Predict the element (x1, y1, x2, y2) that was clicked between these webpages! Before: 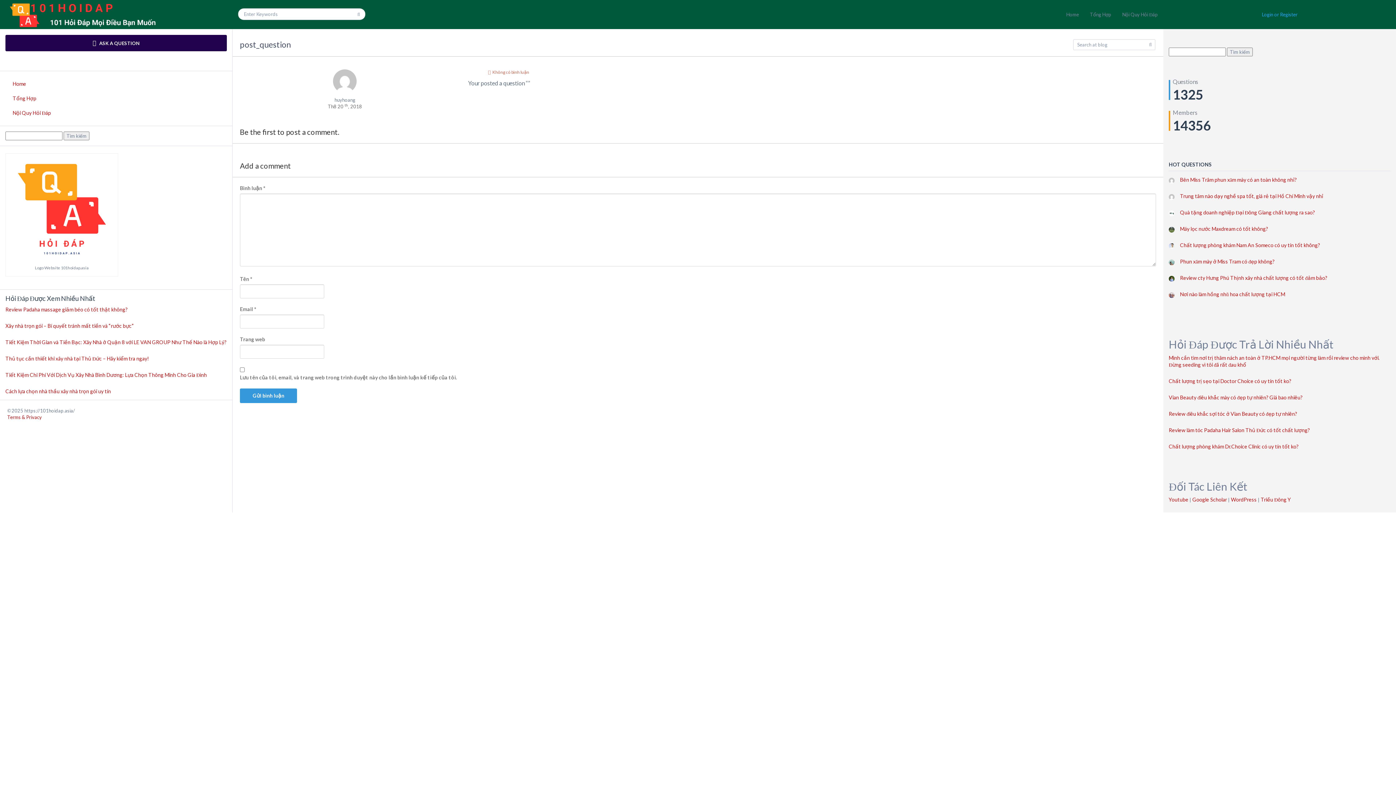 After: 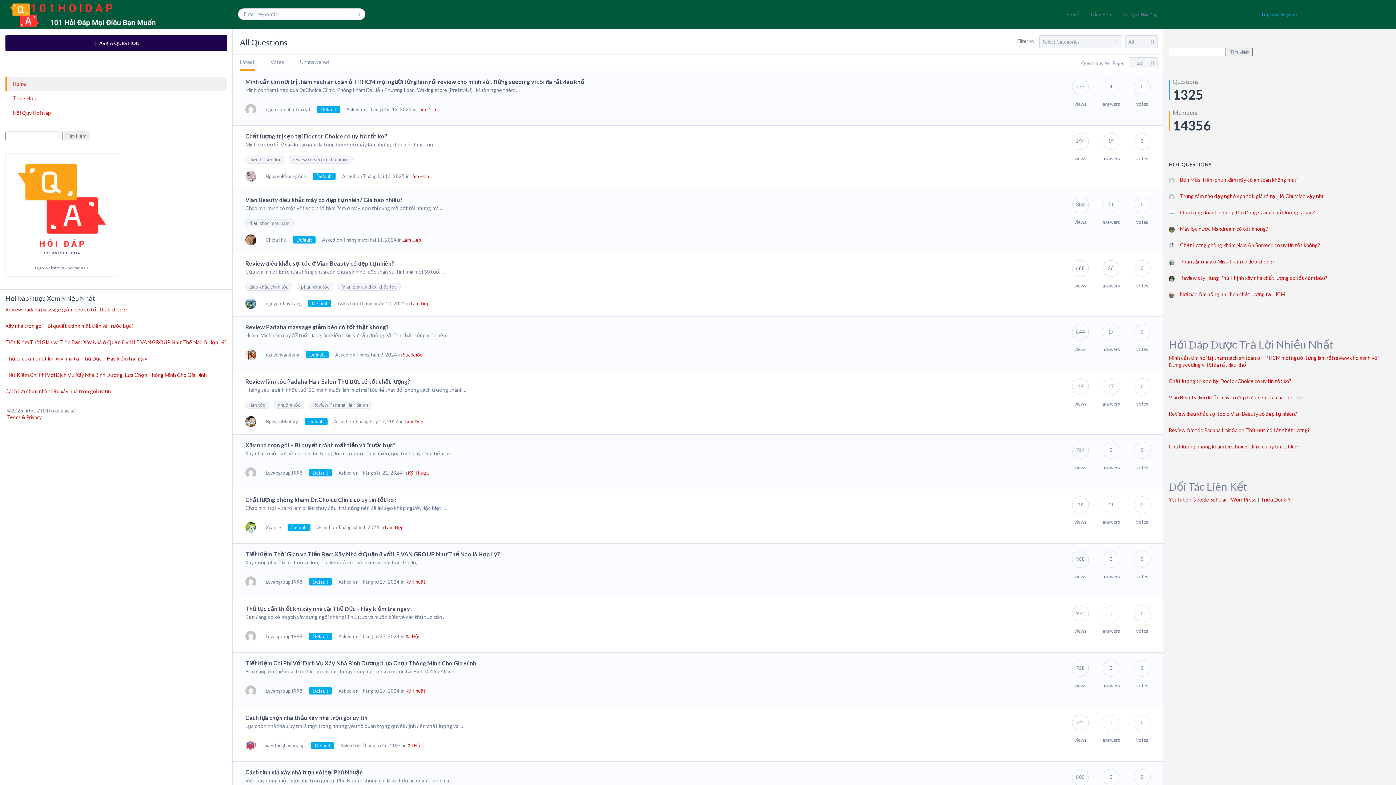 Action: bbox: (7, 11, 158, 17)